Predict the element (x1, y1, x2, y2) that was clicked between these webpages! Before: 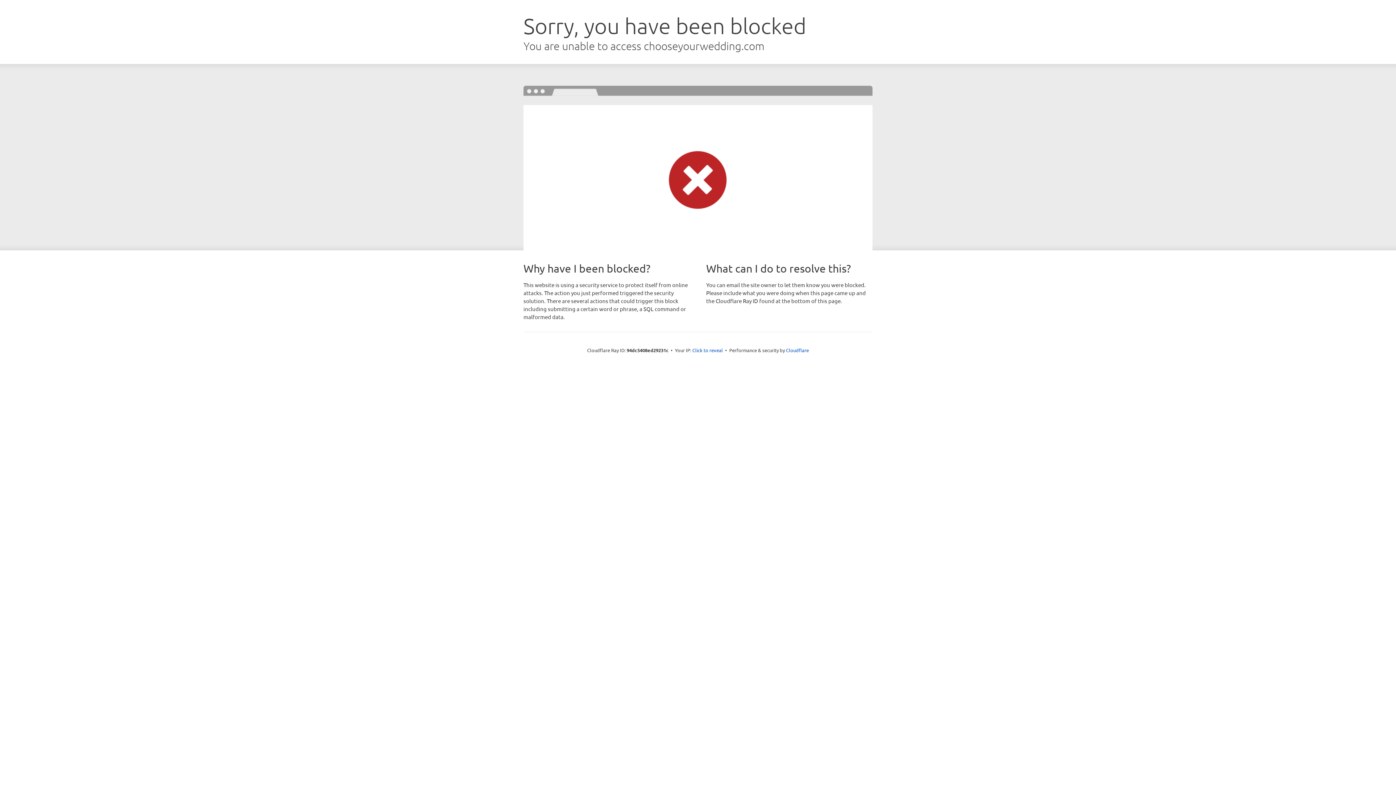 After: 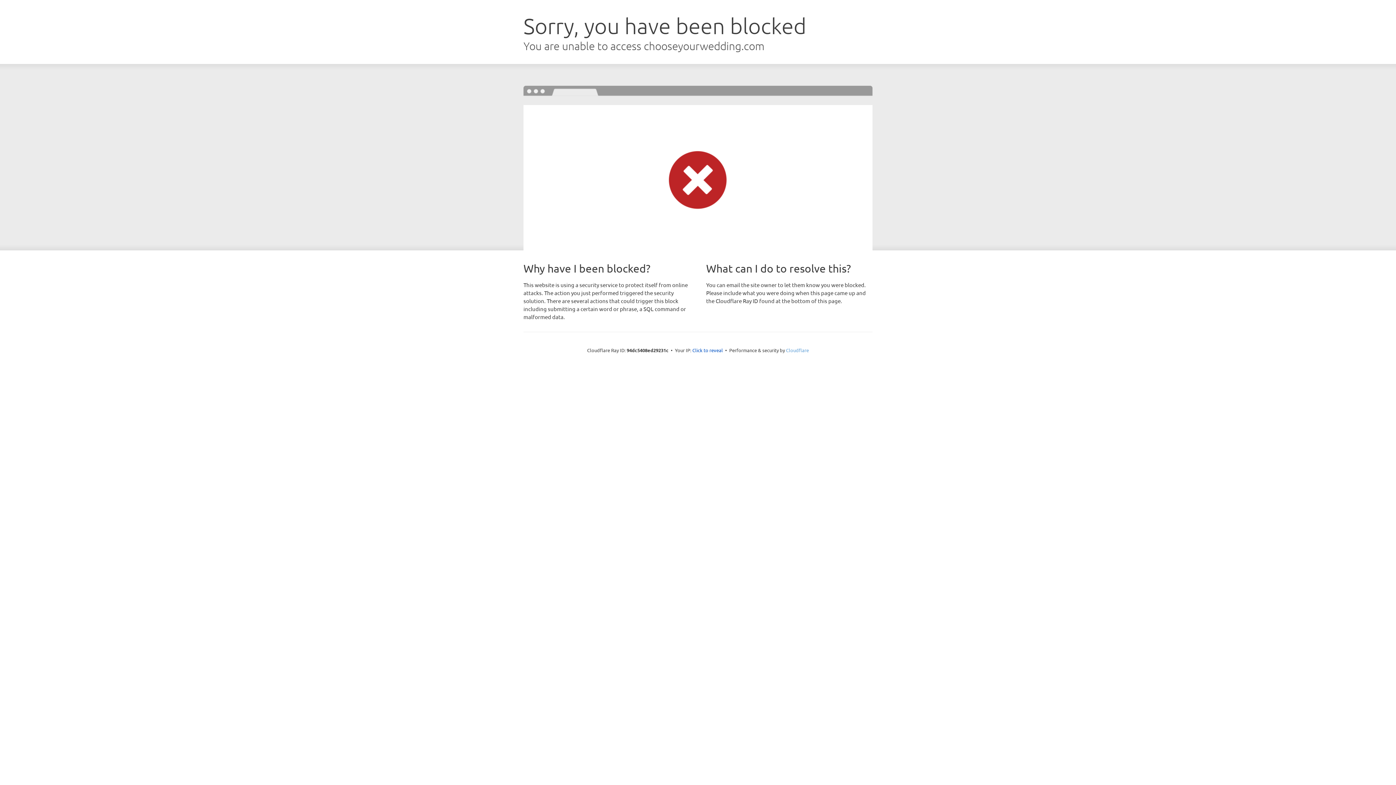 Action: label: Cloudflare bbox: (786, 347, 809, 353)